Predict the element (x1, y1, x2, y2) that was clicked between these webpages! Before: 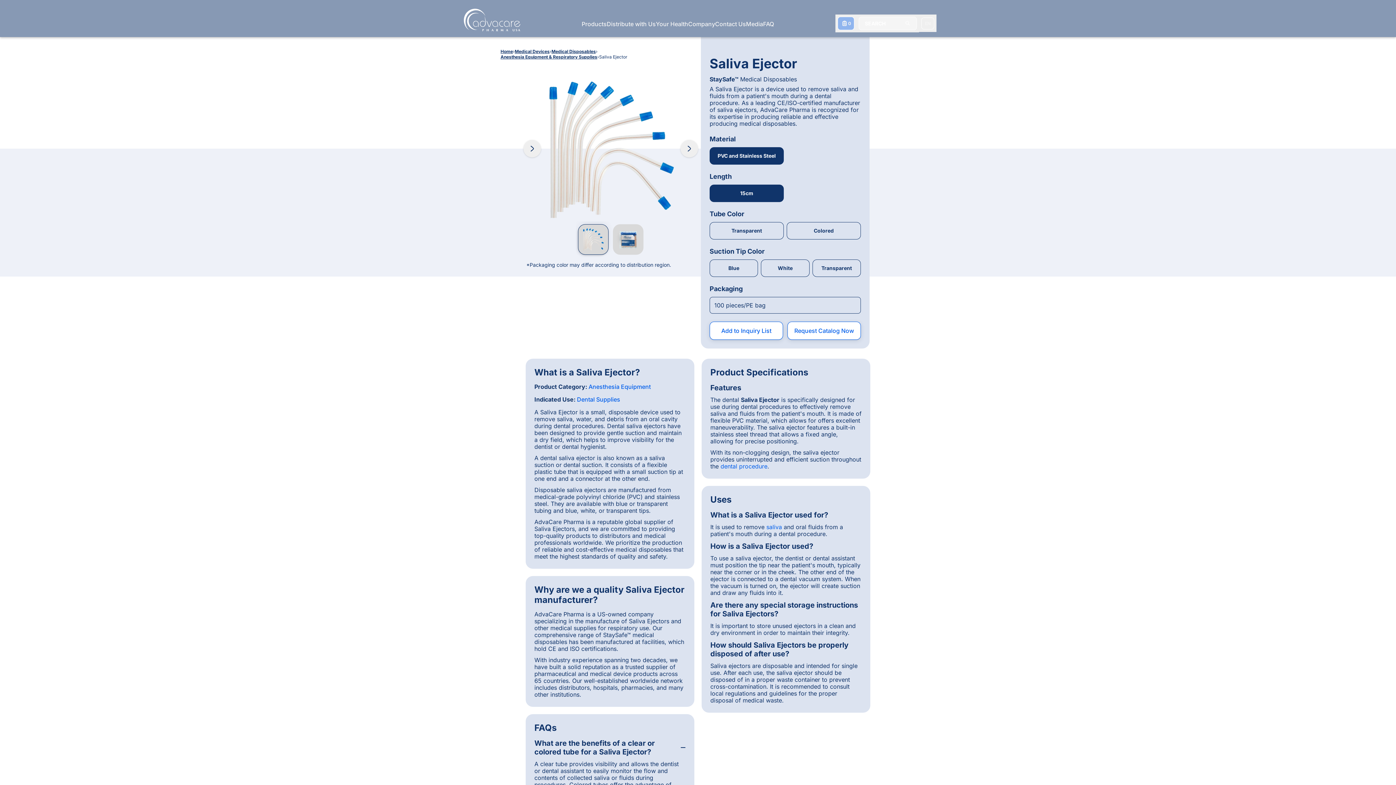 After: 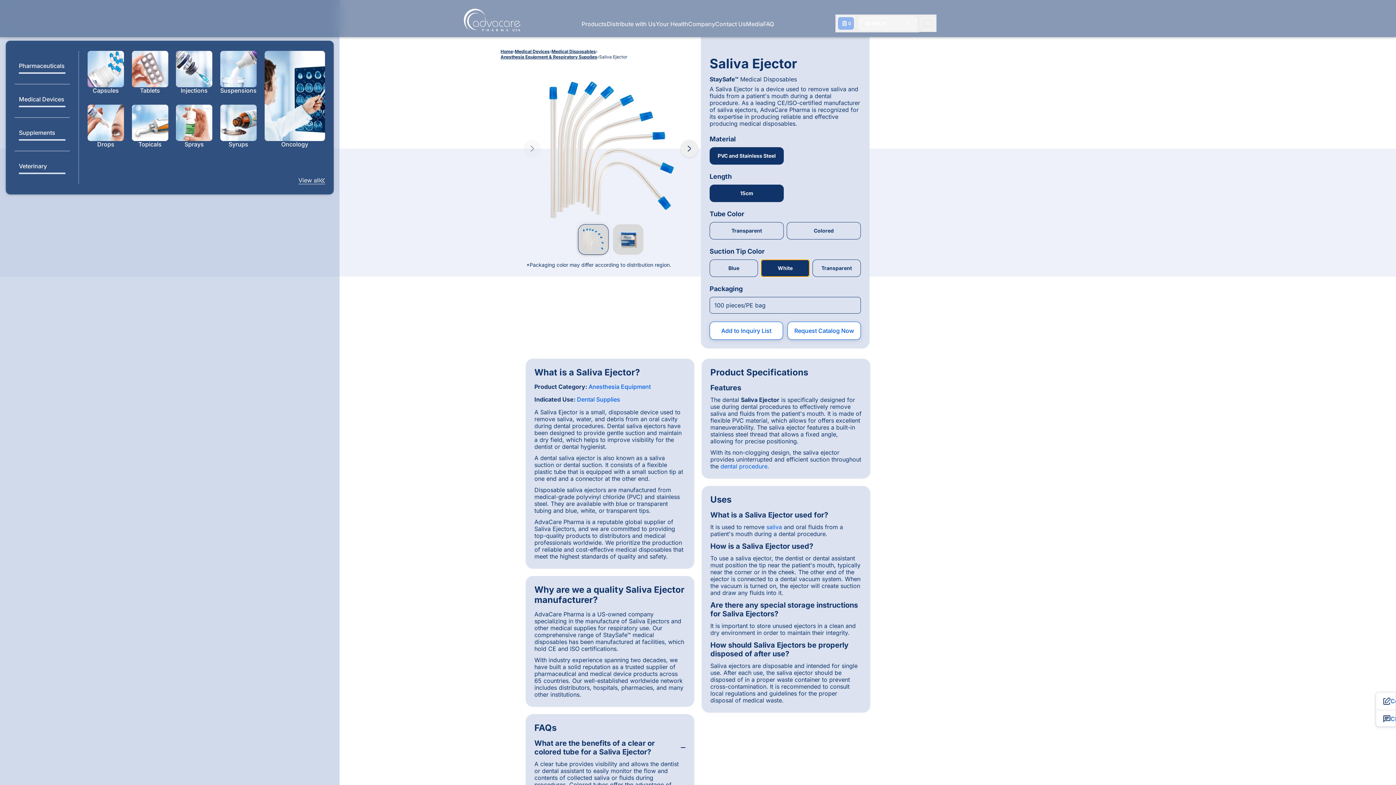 Action: label: White bbox: (761, 259, 809, 277)